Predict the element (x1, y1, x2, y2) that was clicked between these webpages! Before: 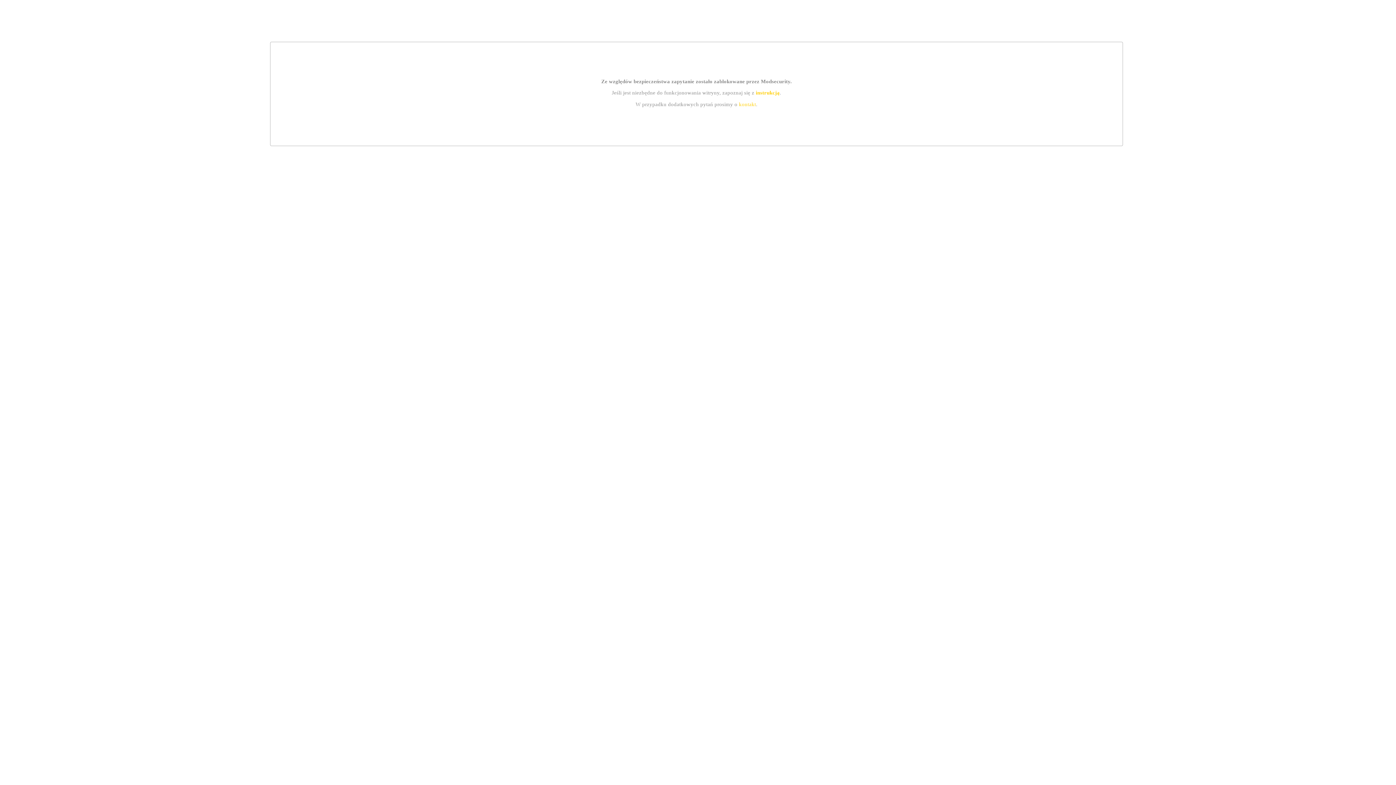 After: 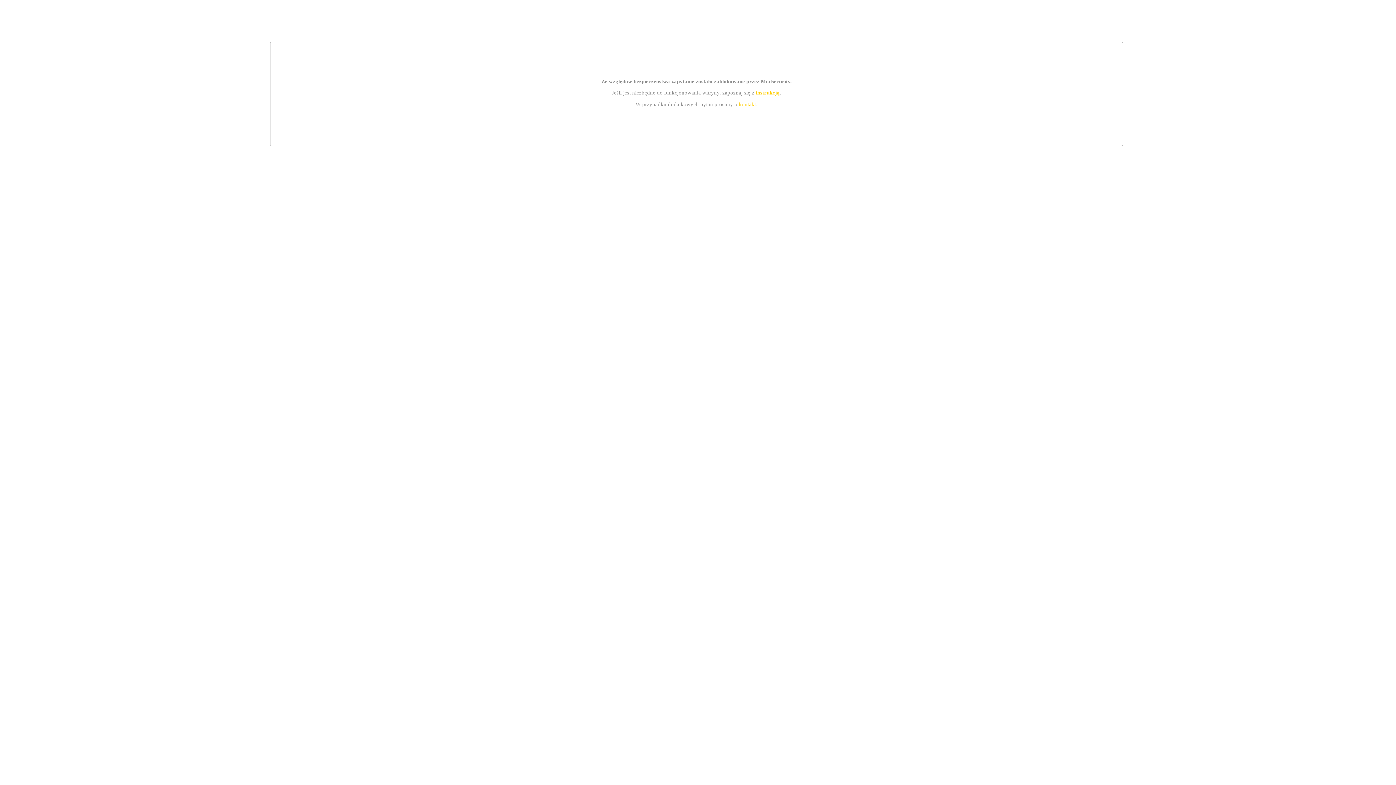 Action: bbox: (755, 89, 779, 95) label: instrukcją